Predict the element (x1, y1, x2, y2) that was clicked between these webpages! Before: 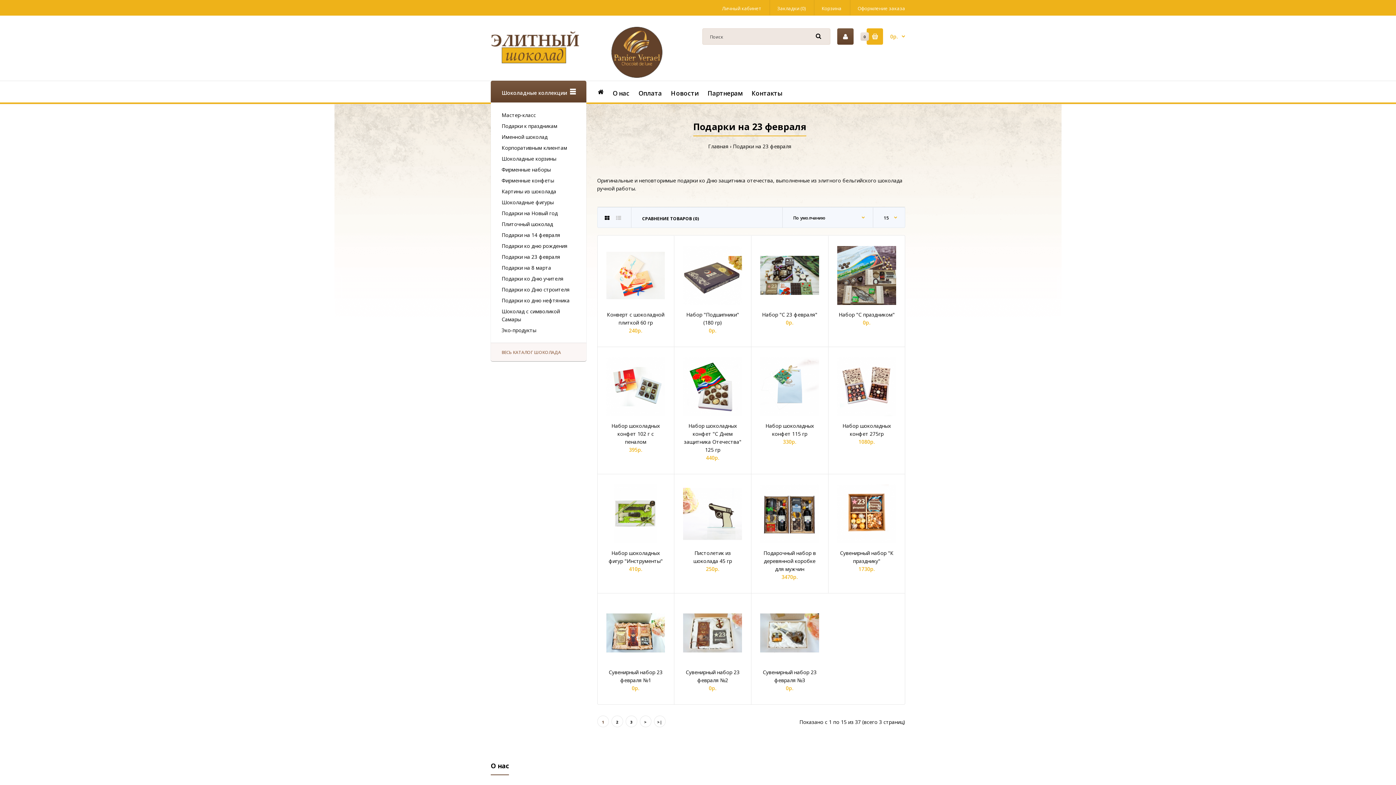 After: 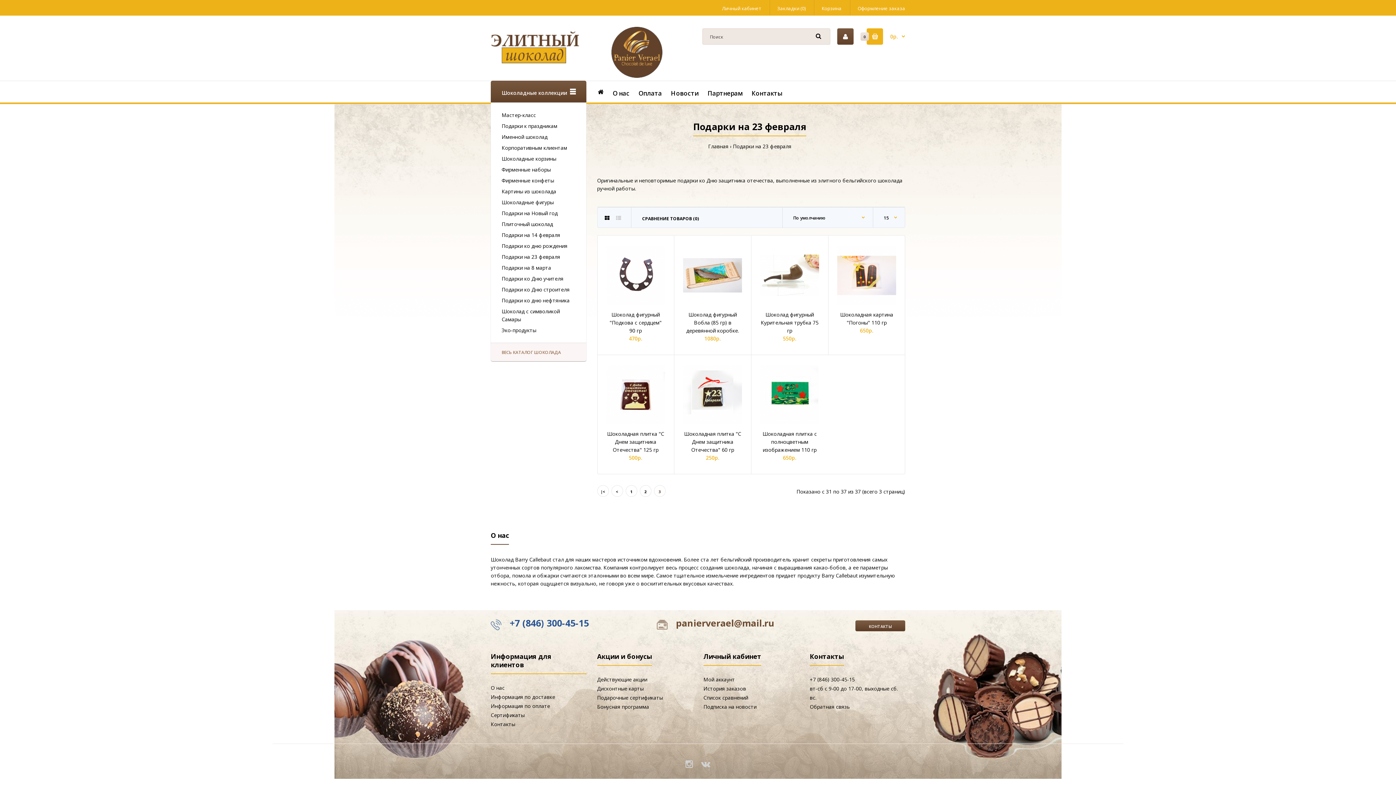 Action: label: >| bbox: (654, 716, 665, 727)